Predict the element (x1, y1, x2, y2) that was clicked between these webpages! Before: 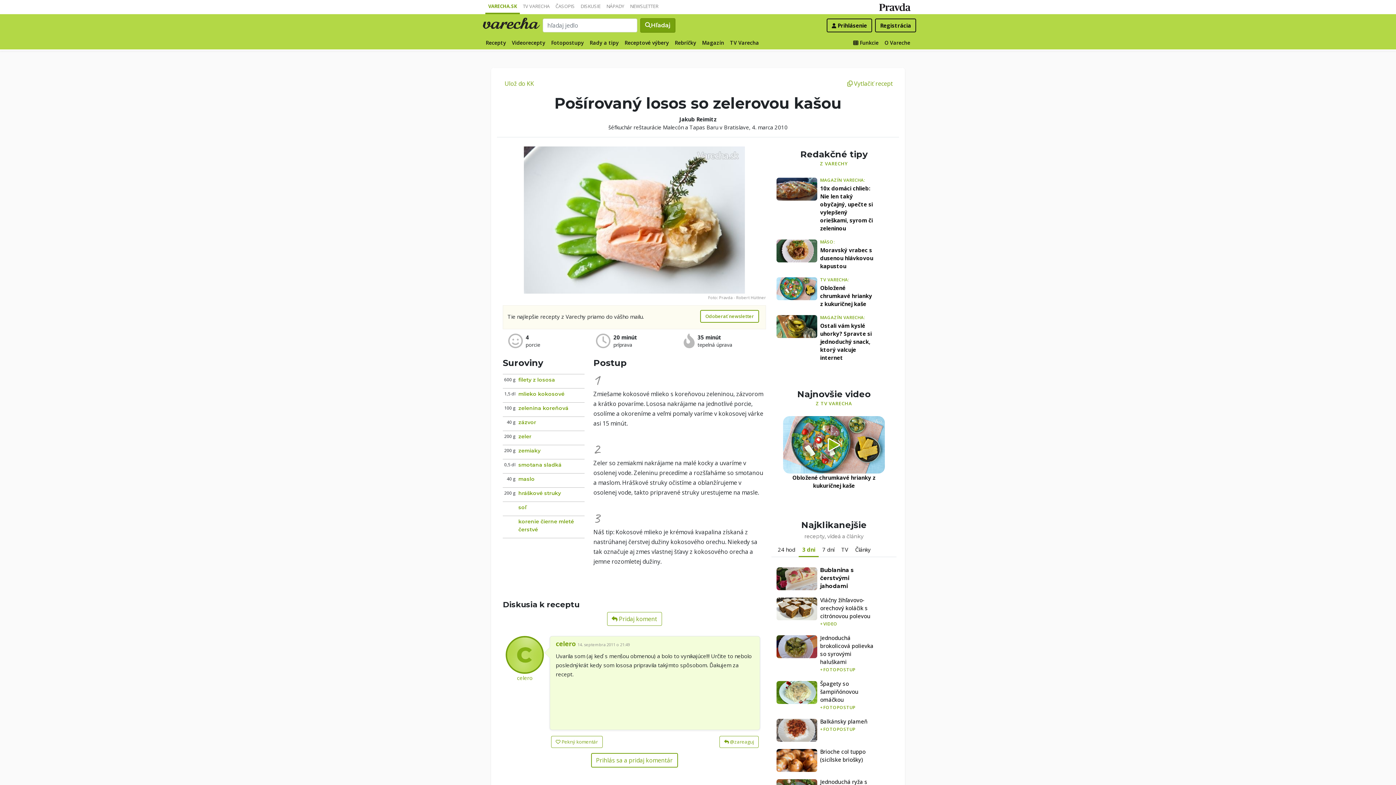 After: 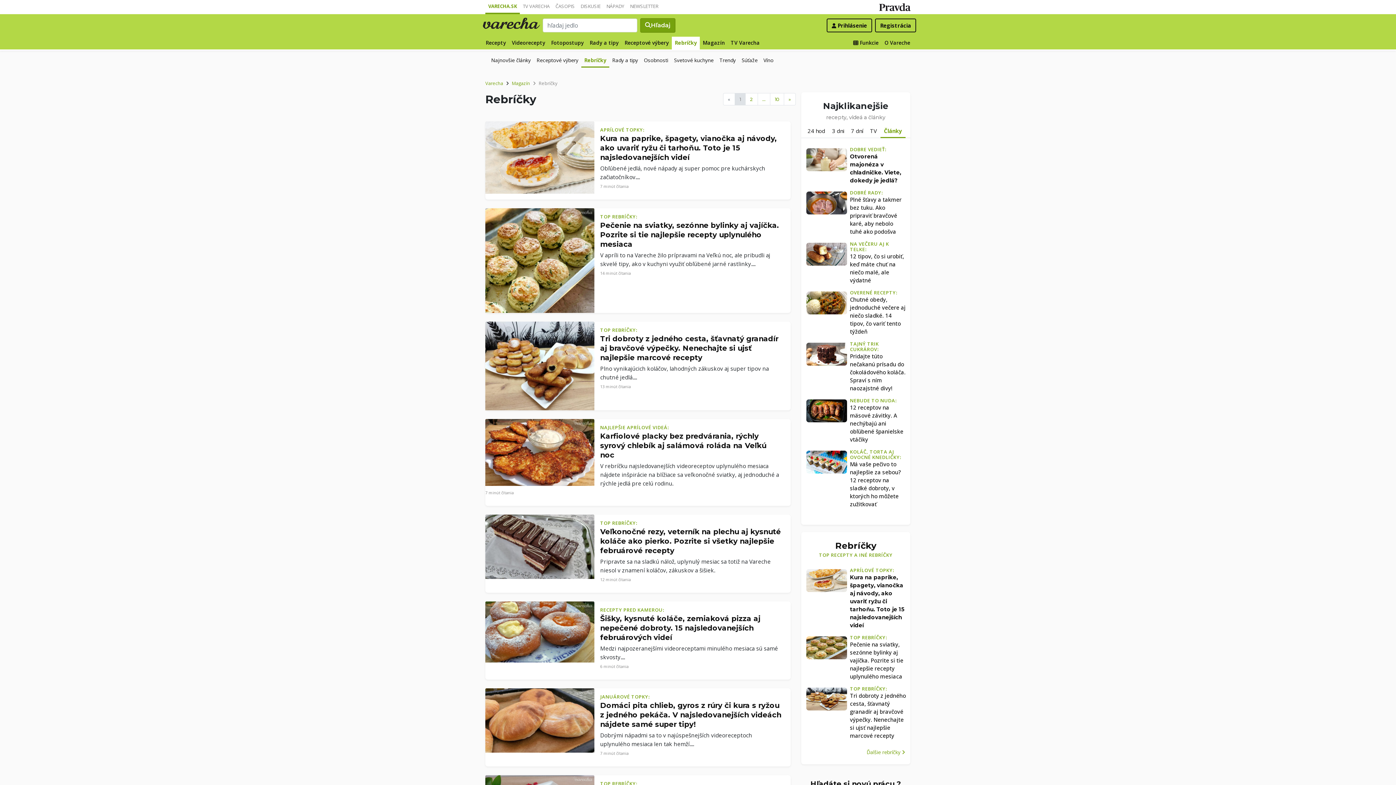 Action: label: Rebríčky bbox: (672, 36, 699, 49)